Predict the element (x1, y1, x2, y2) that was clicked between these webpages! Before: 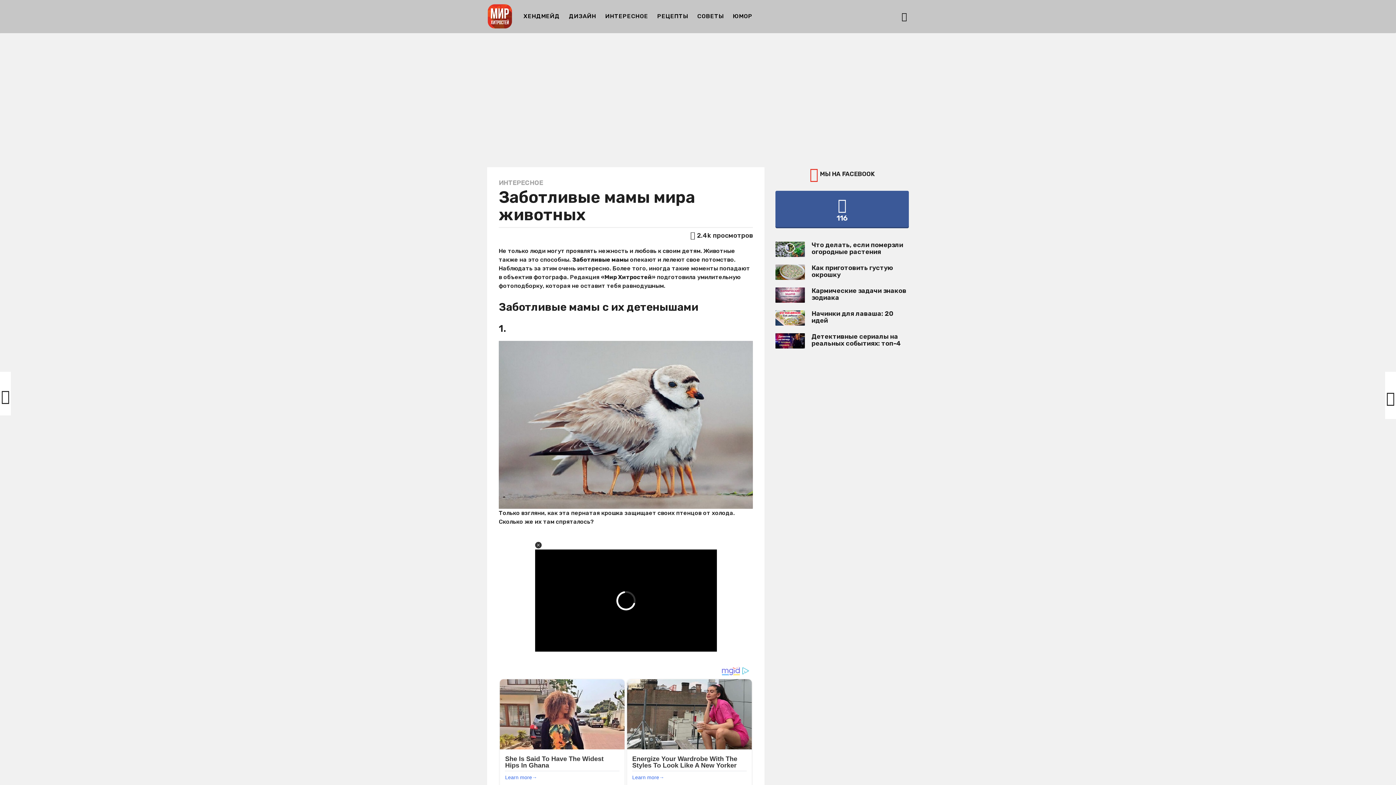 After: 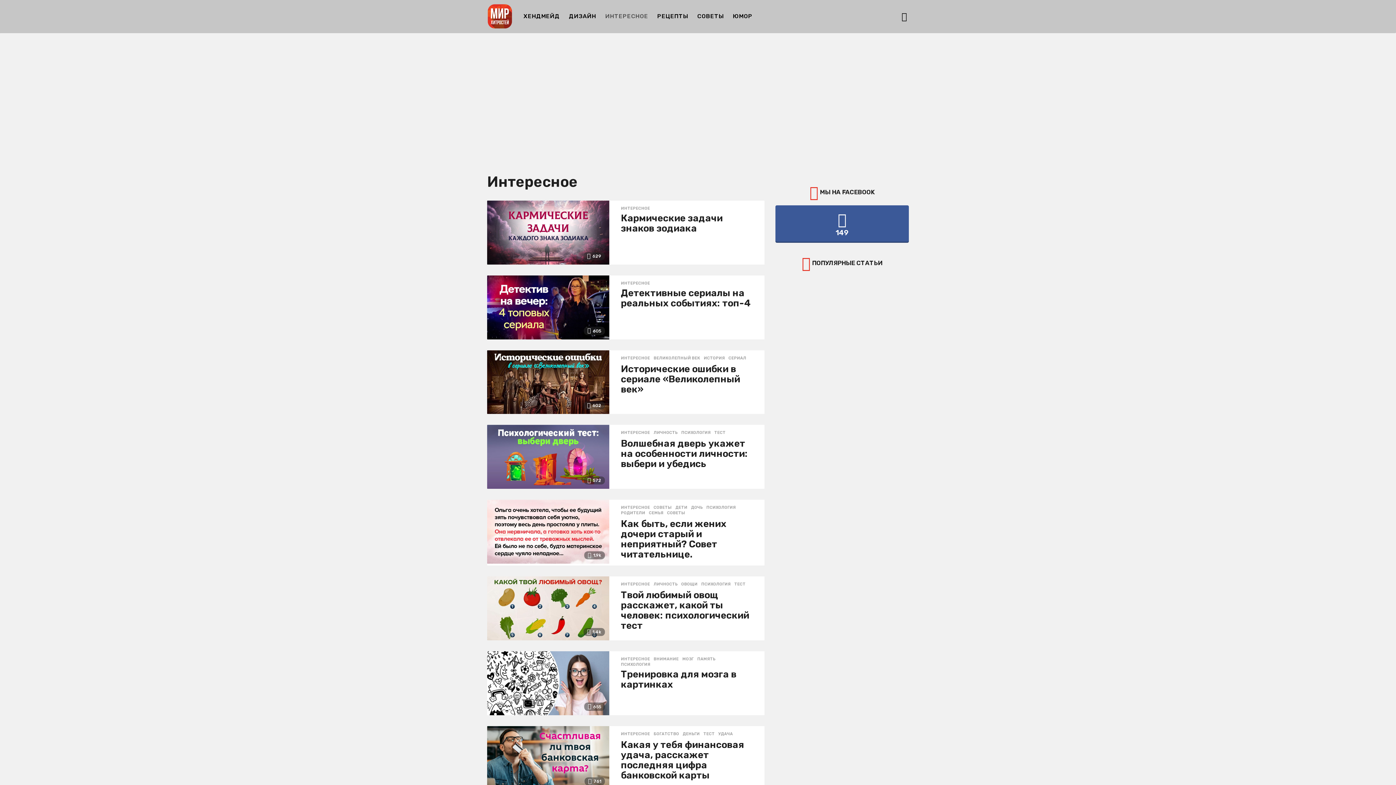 Action: label: ИНТЕРЕСНОЕ bbox: (605, 9, 648, 23)